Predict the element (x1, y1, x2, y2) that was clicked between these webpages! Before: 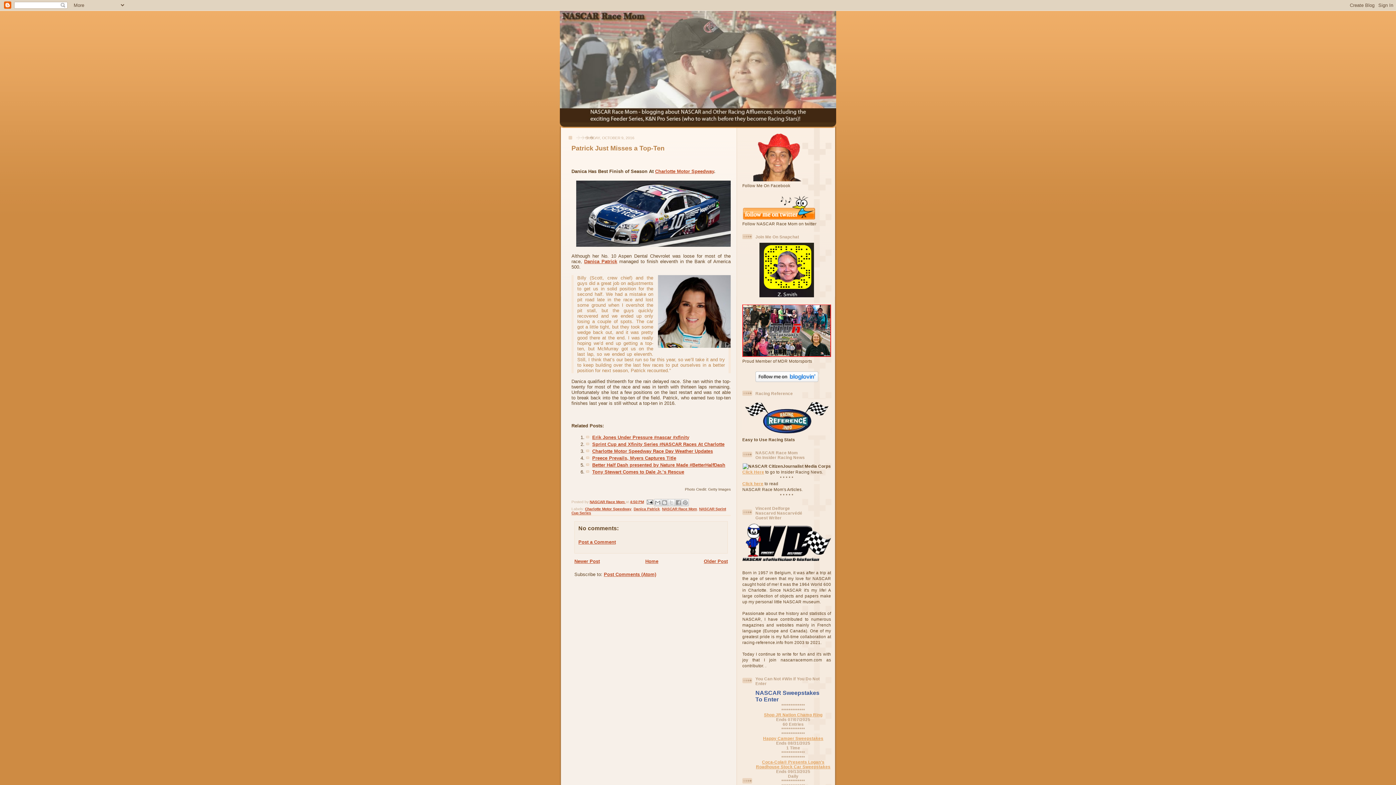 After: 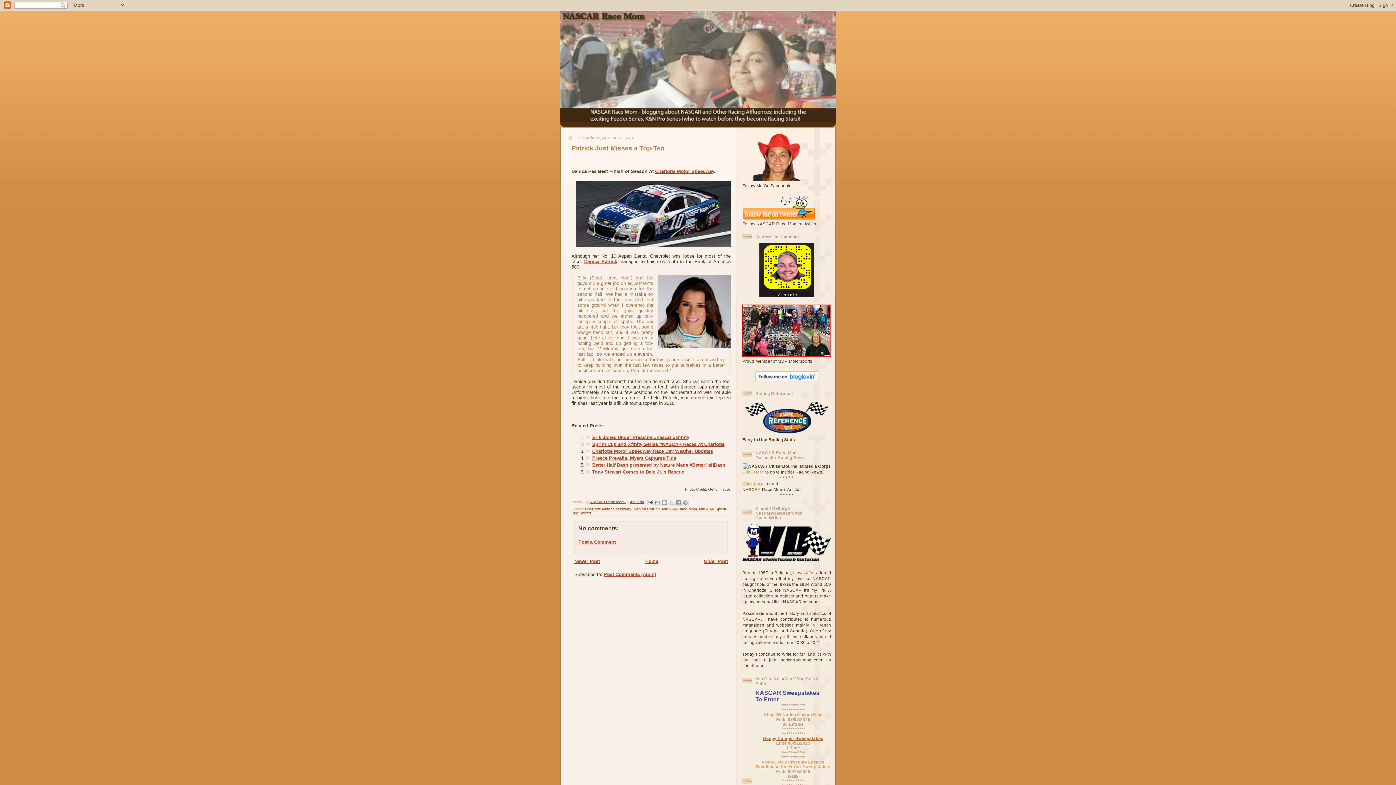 Action: label: Happy Camper Sweepstakes bbox: (763, 736, 823, 740)